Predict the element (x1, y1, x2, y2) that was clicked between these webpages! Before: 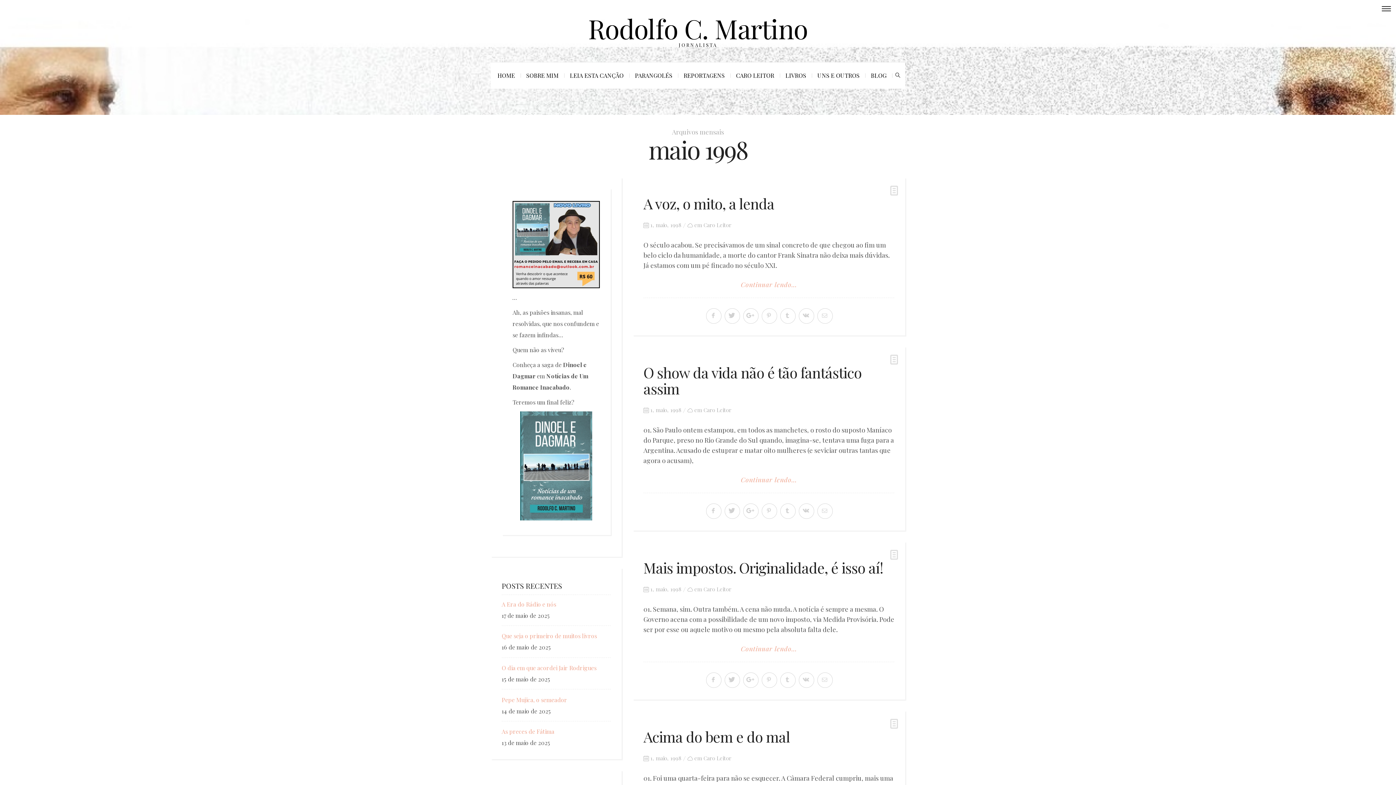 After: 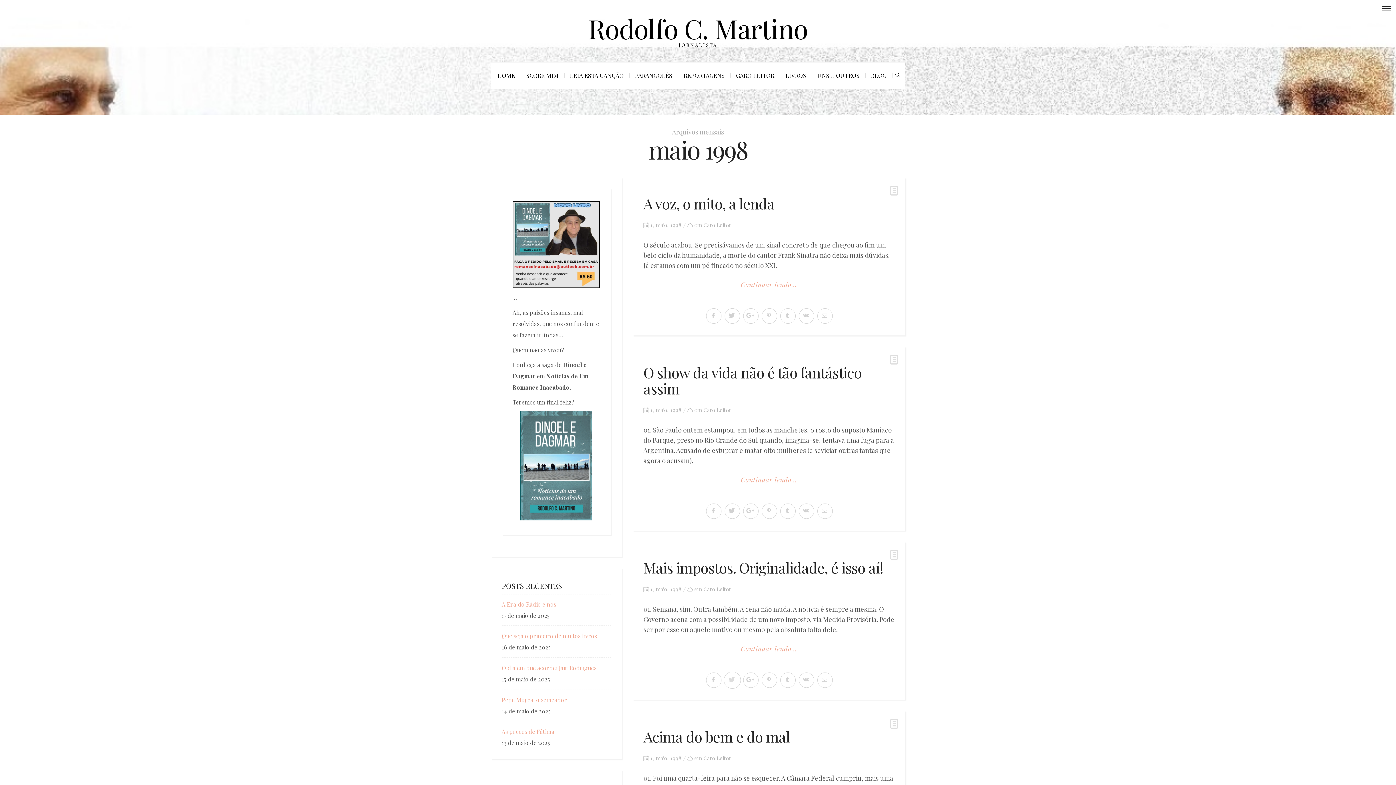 Action: bbox: (723, 672, 740, 688)